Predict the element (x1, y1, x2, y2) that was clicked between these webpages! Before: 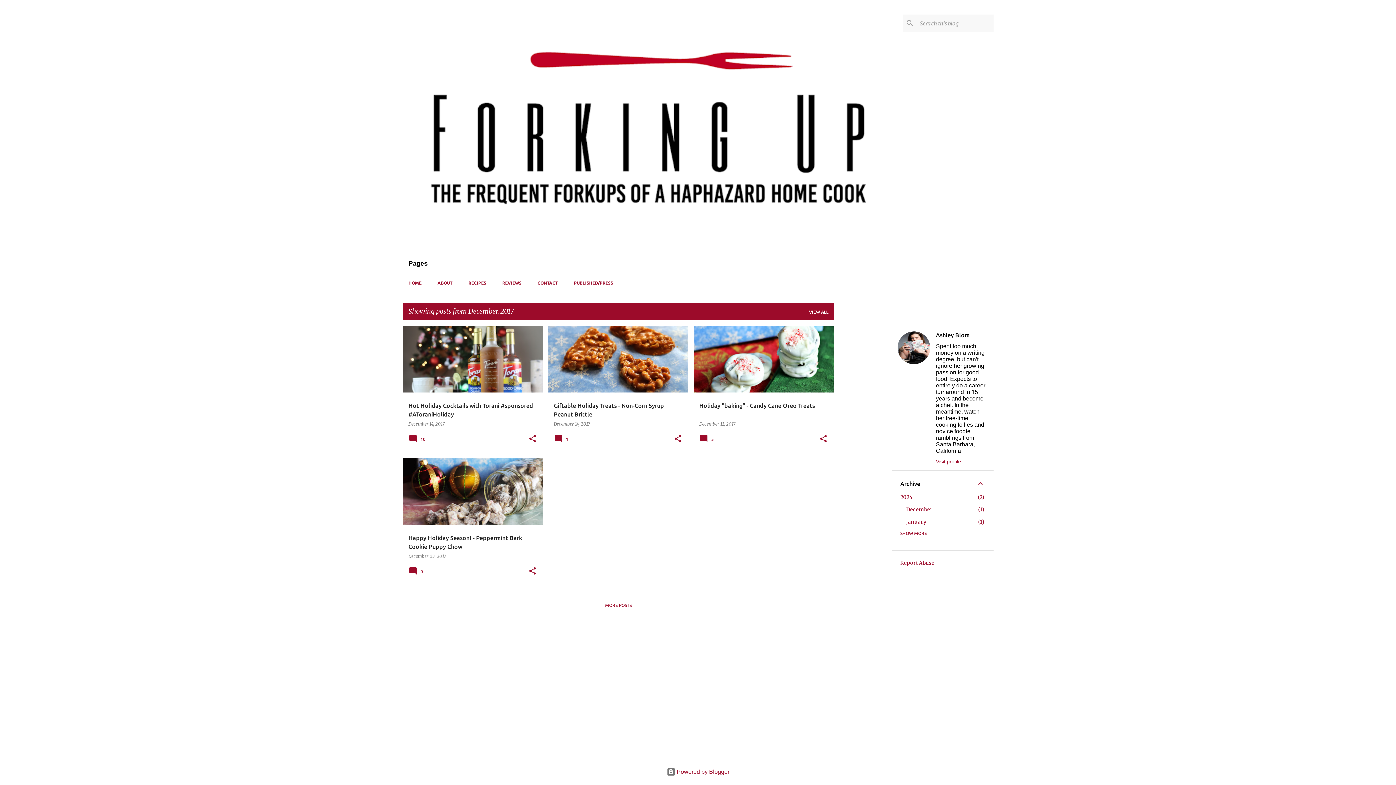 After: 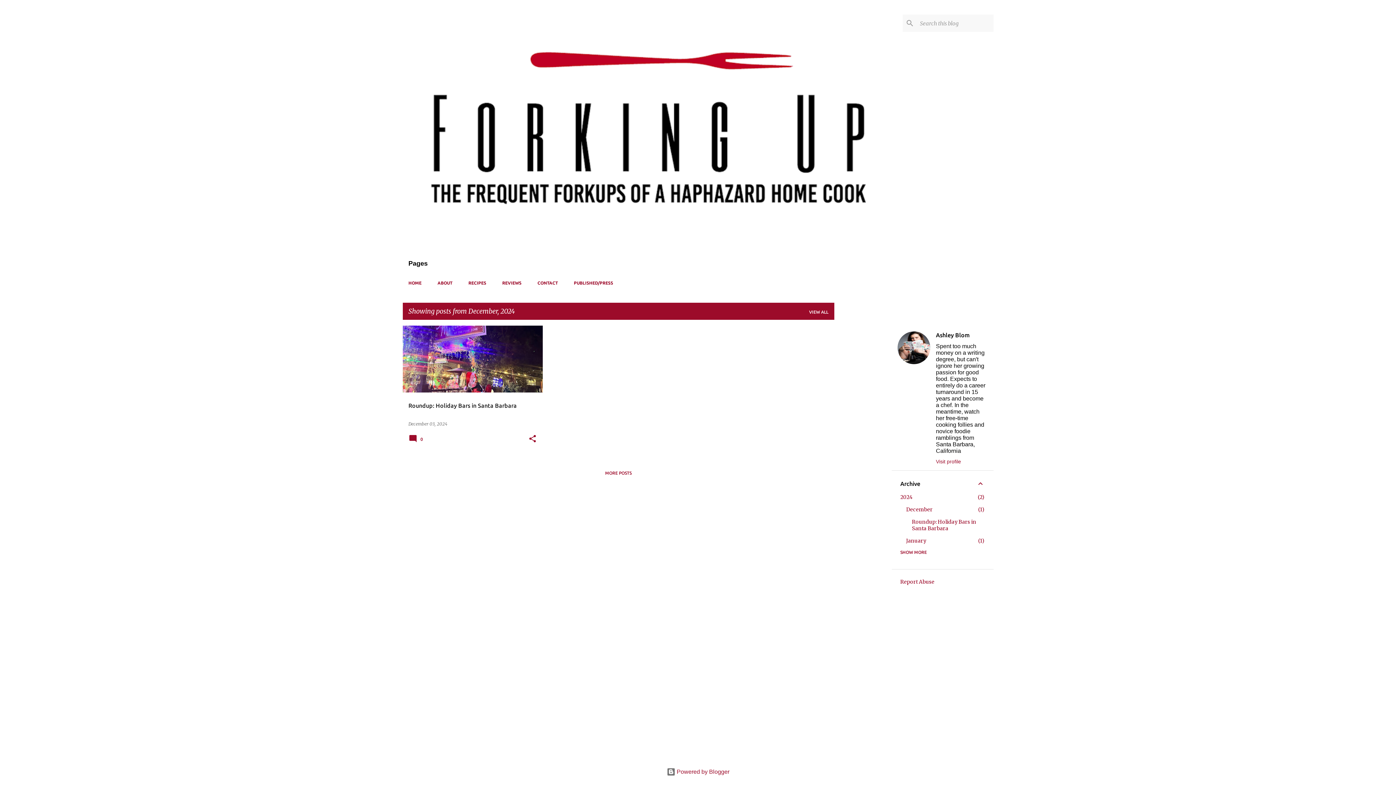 Action: bbox: (906, 506, 932, 513) label: December
1